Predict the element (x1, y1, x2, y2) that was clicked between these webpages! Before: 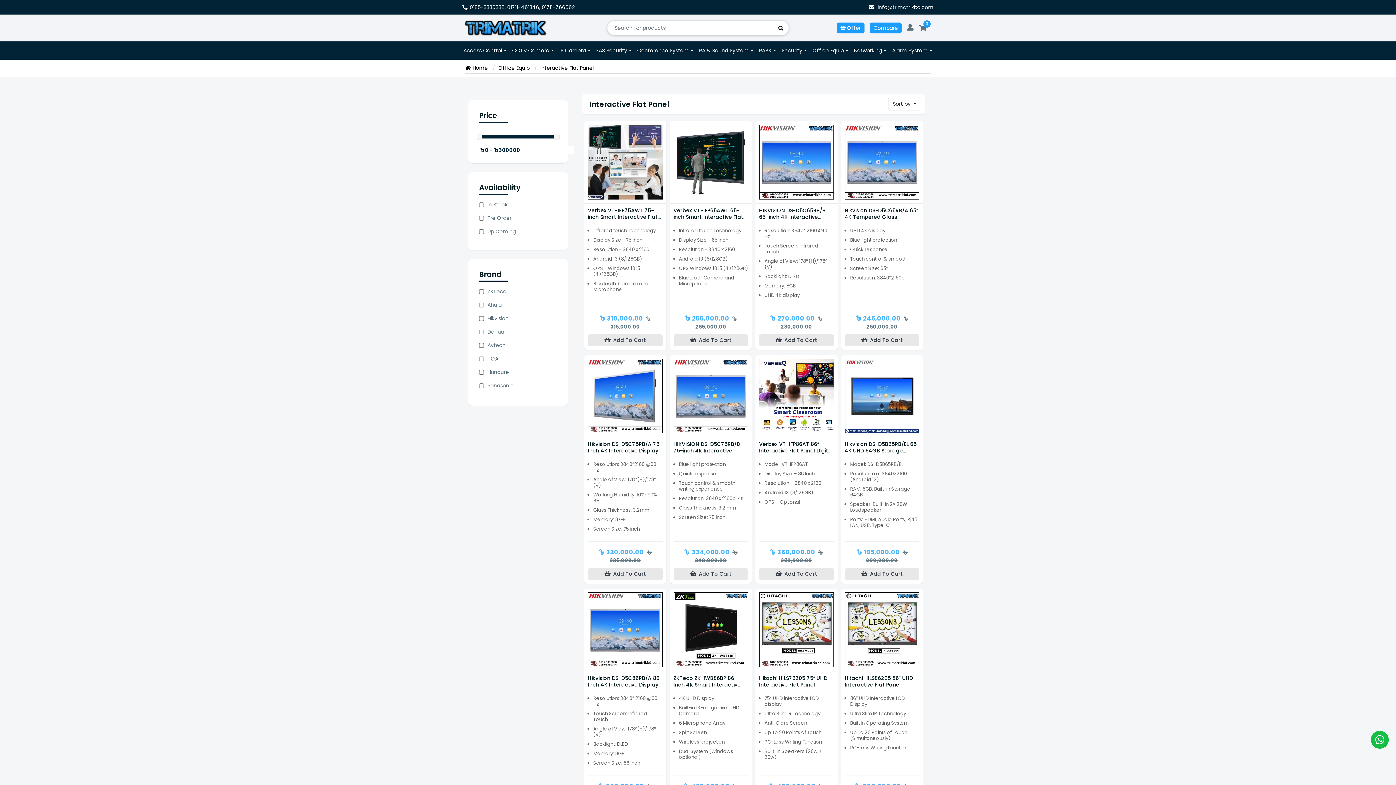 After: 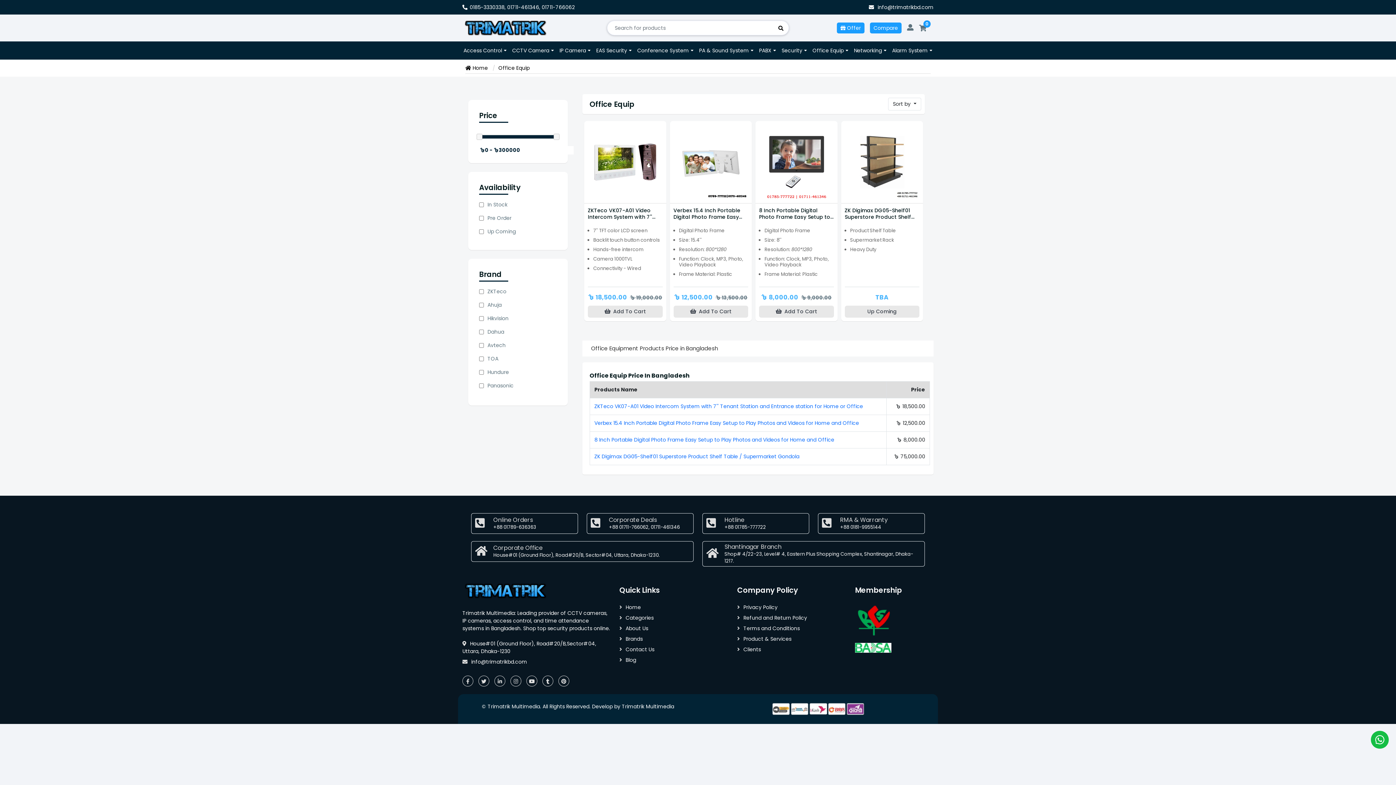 Action: bbox: (807, 45, 848, 56) label: Office Equip